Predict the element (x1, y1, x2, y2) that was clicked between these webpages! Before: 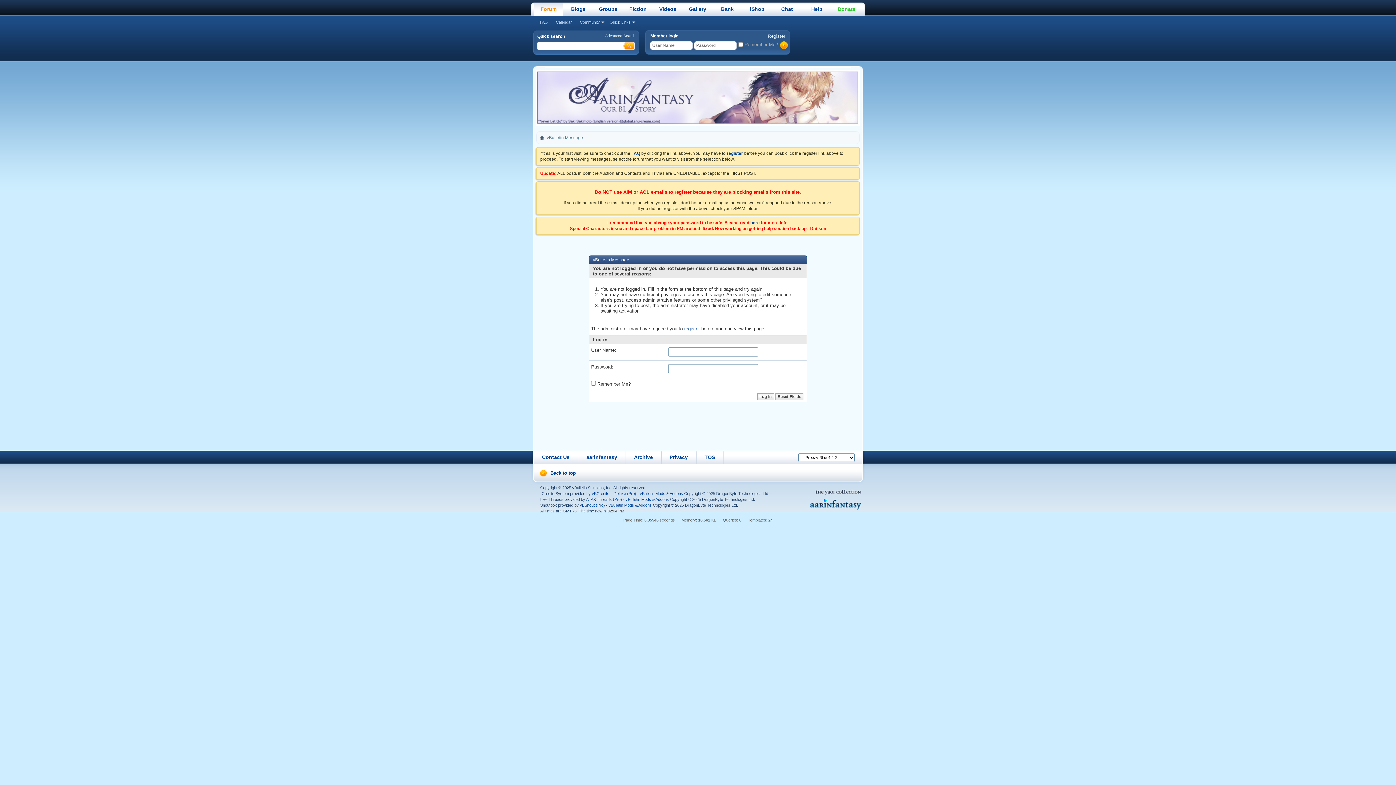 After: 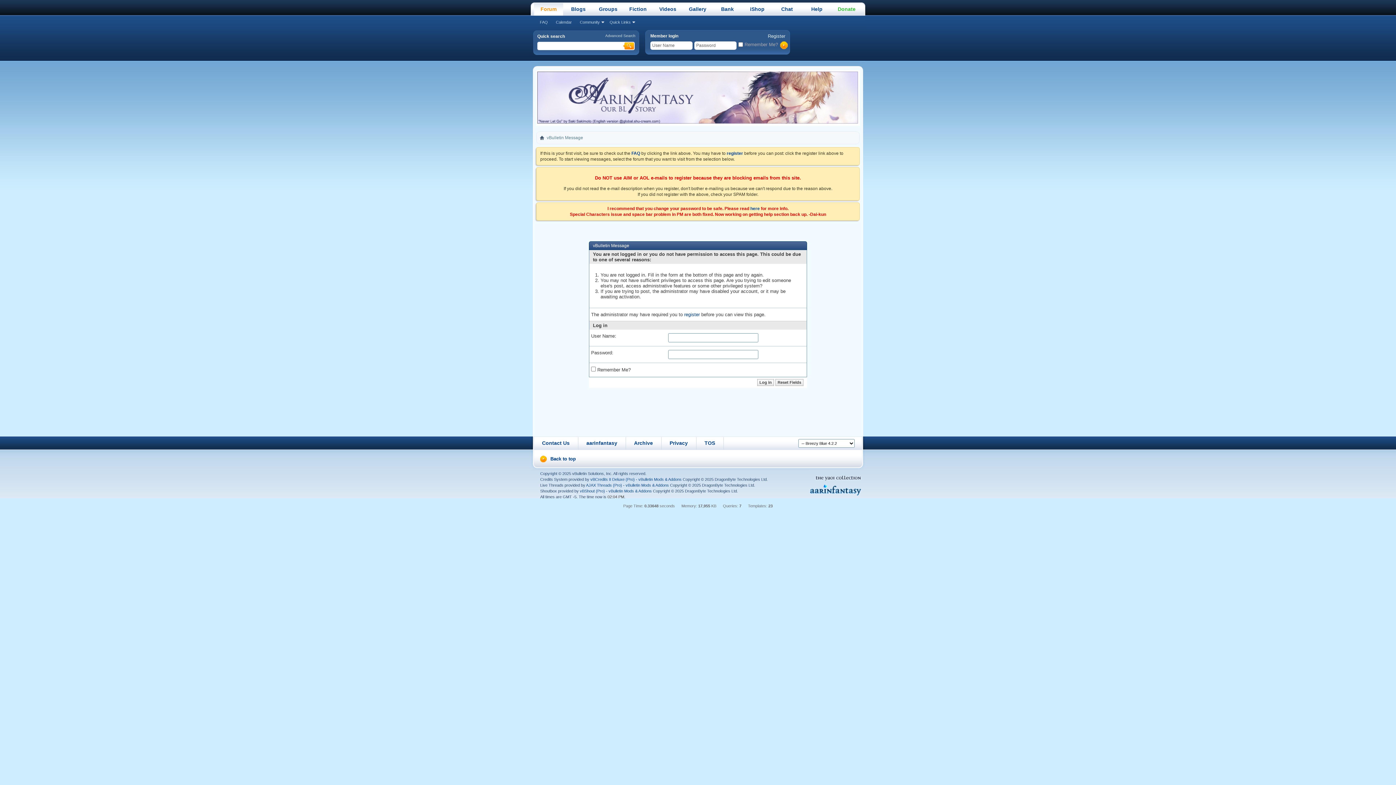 Action: label: Advanced Search bbox: (605, 33, 635, 37)